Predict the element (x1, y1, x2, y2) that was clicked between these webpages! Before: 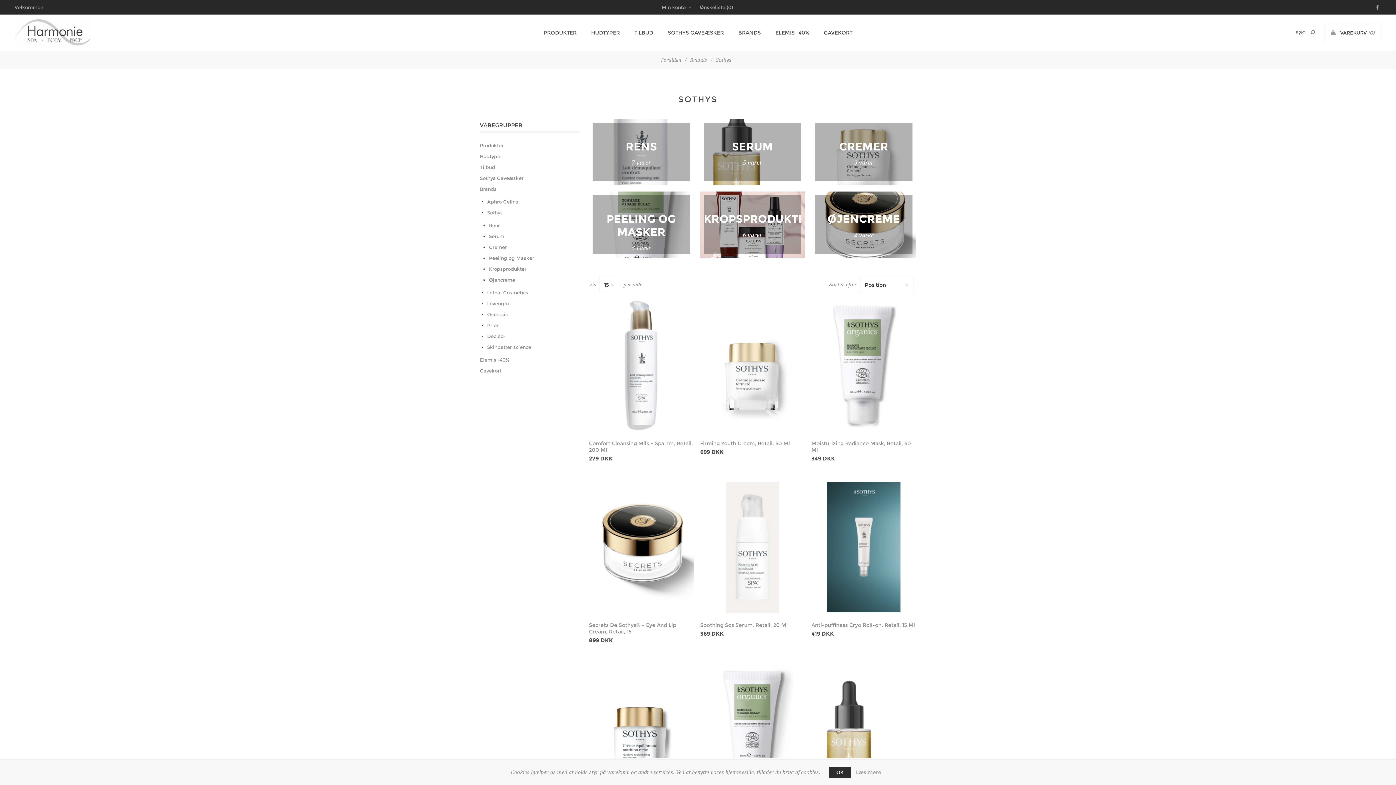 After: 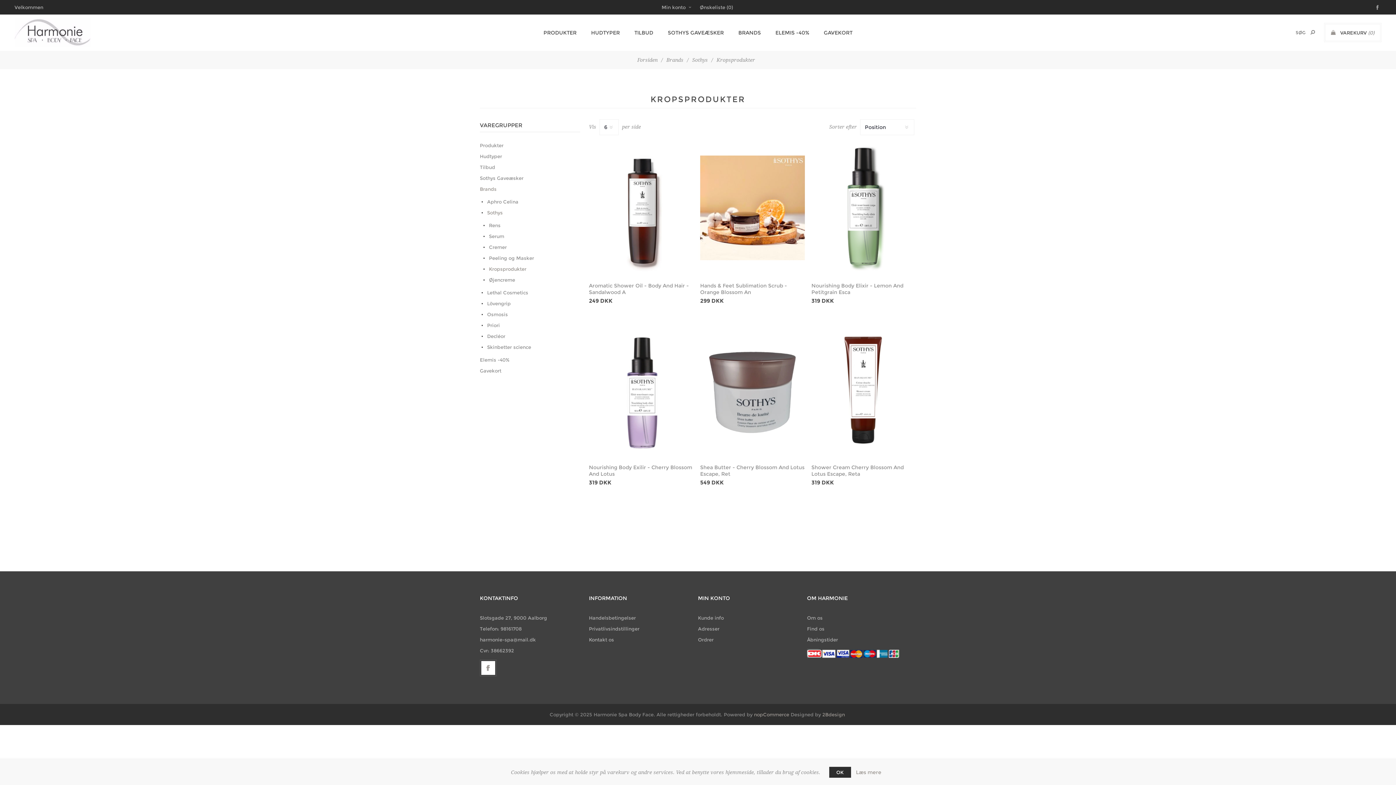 Action: label: KROPSPRODUKTER
6 varer bbox: (704, 195, 801, 254)